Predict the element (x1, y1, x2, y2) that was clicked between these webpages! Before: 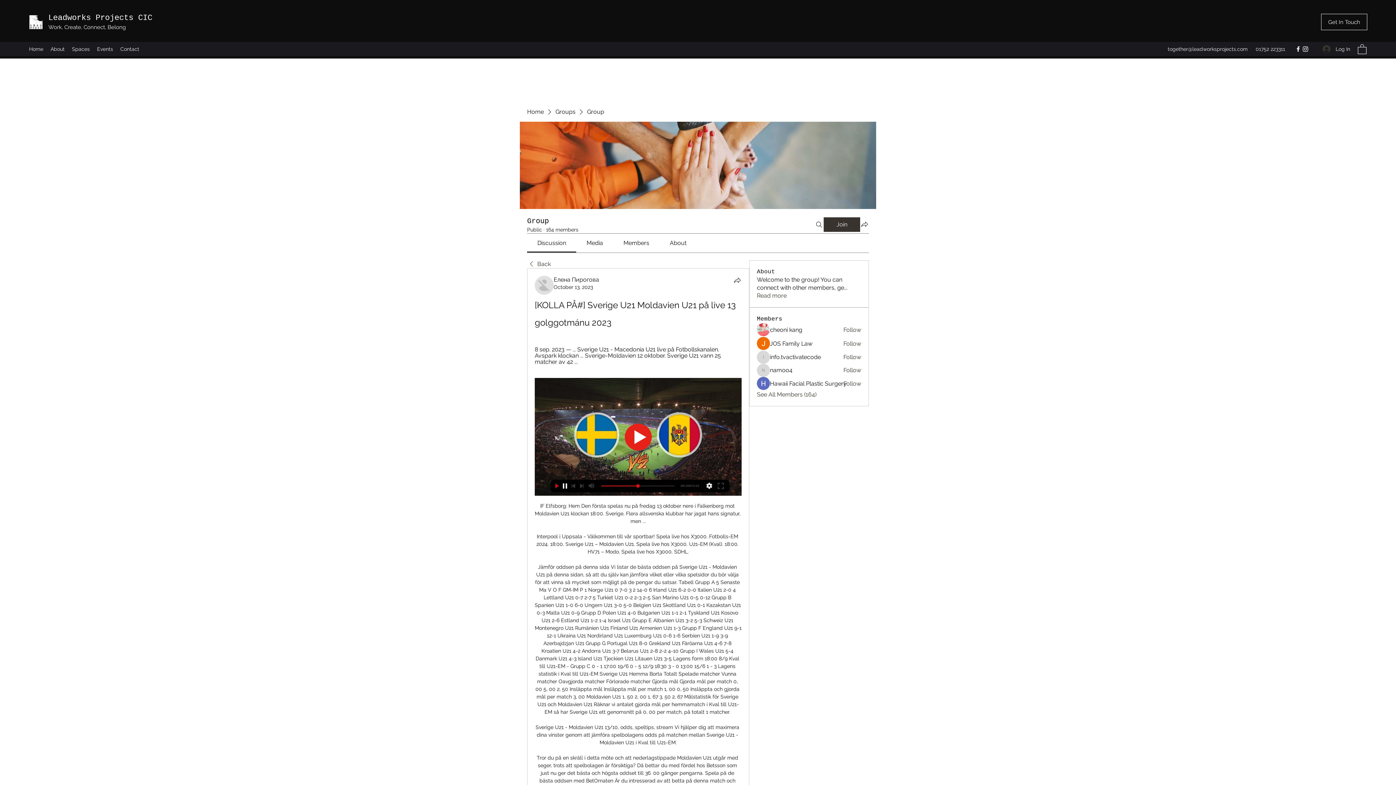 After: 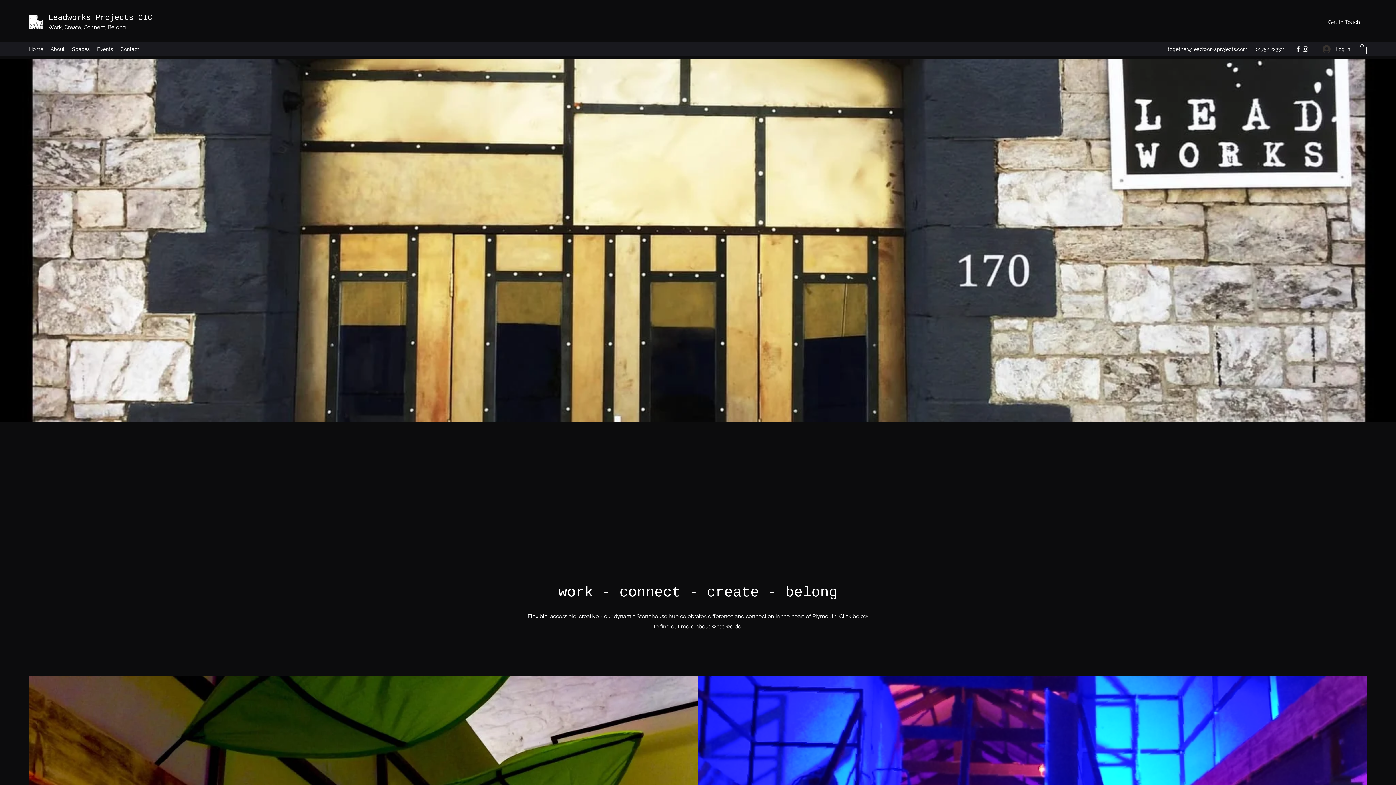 Action: bbox: (48, 13, 152, 22) label: Leadworks Projects CIC